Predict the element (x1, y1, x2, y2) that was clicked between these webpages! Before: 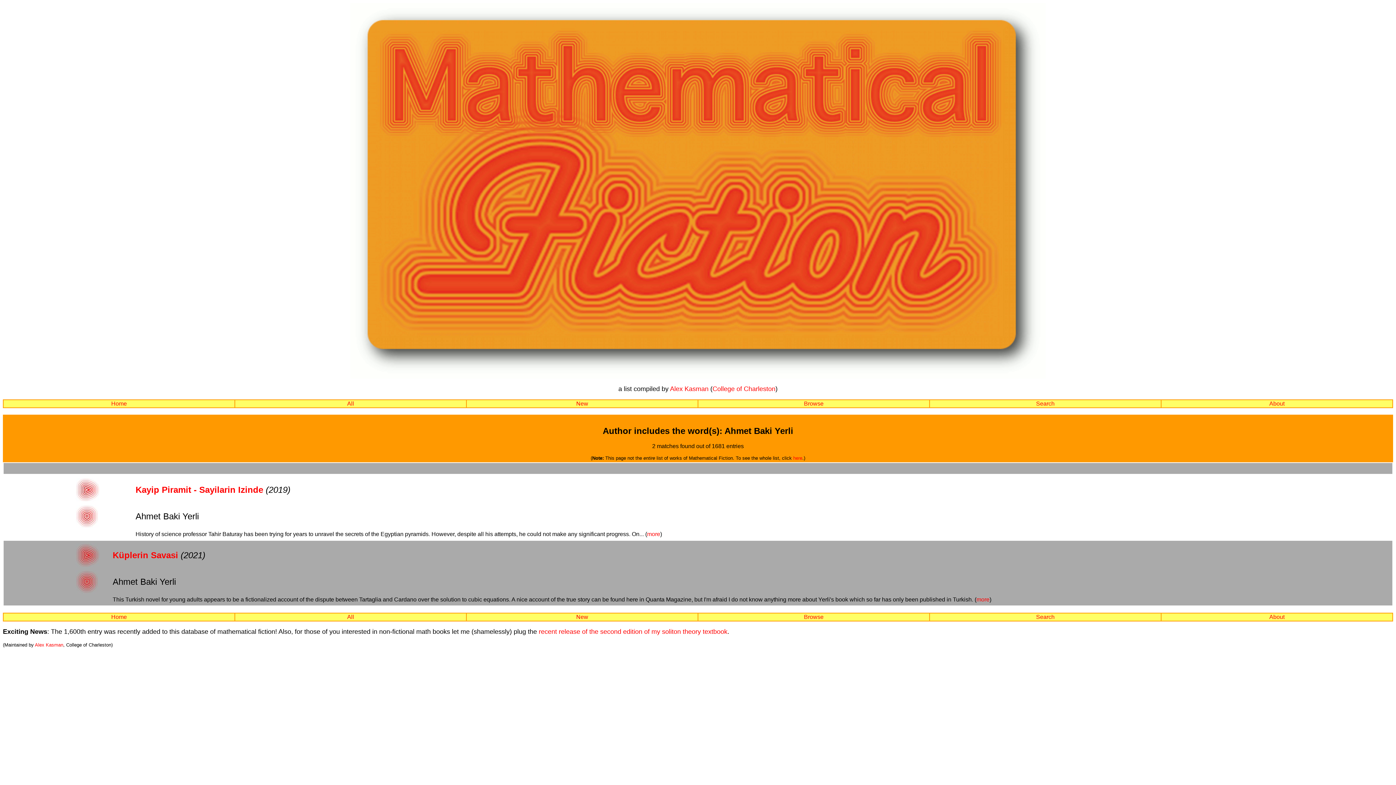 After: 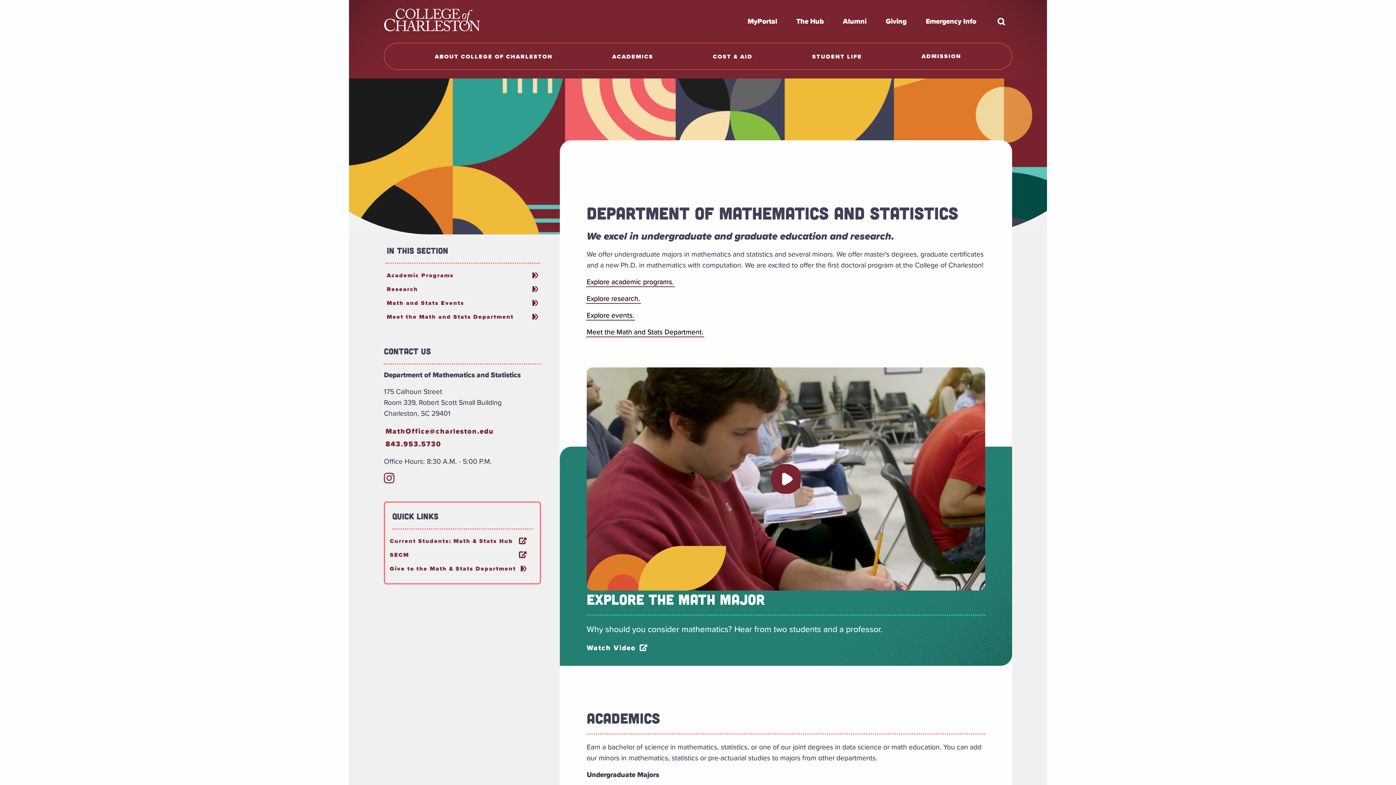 Action: bbox: (712, 385, 775, 392) label: College of Charleston